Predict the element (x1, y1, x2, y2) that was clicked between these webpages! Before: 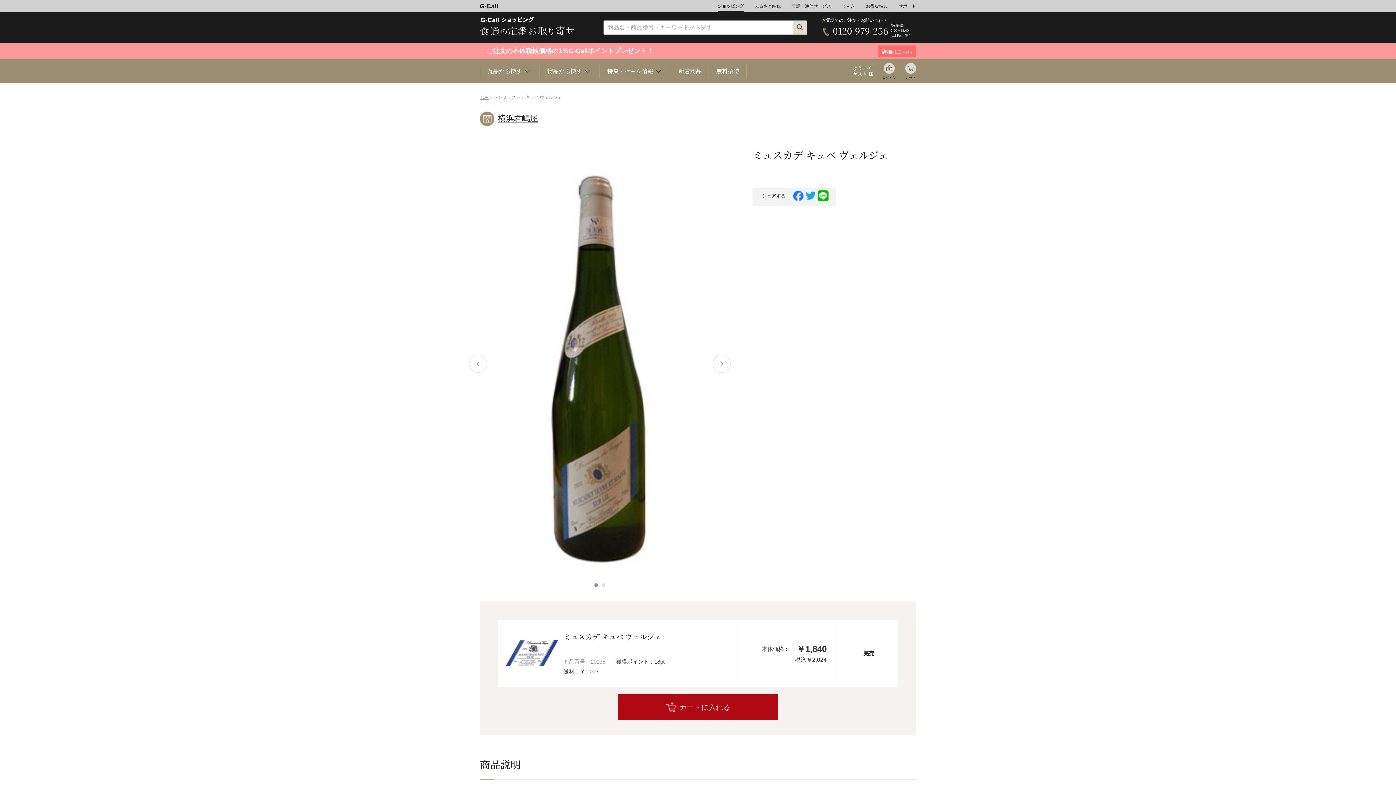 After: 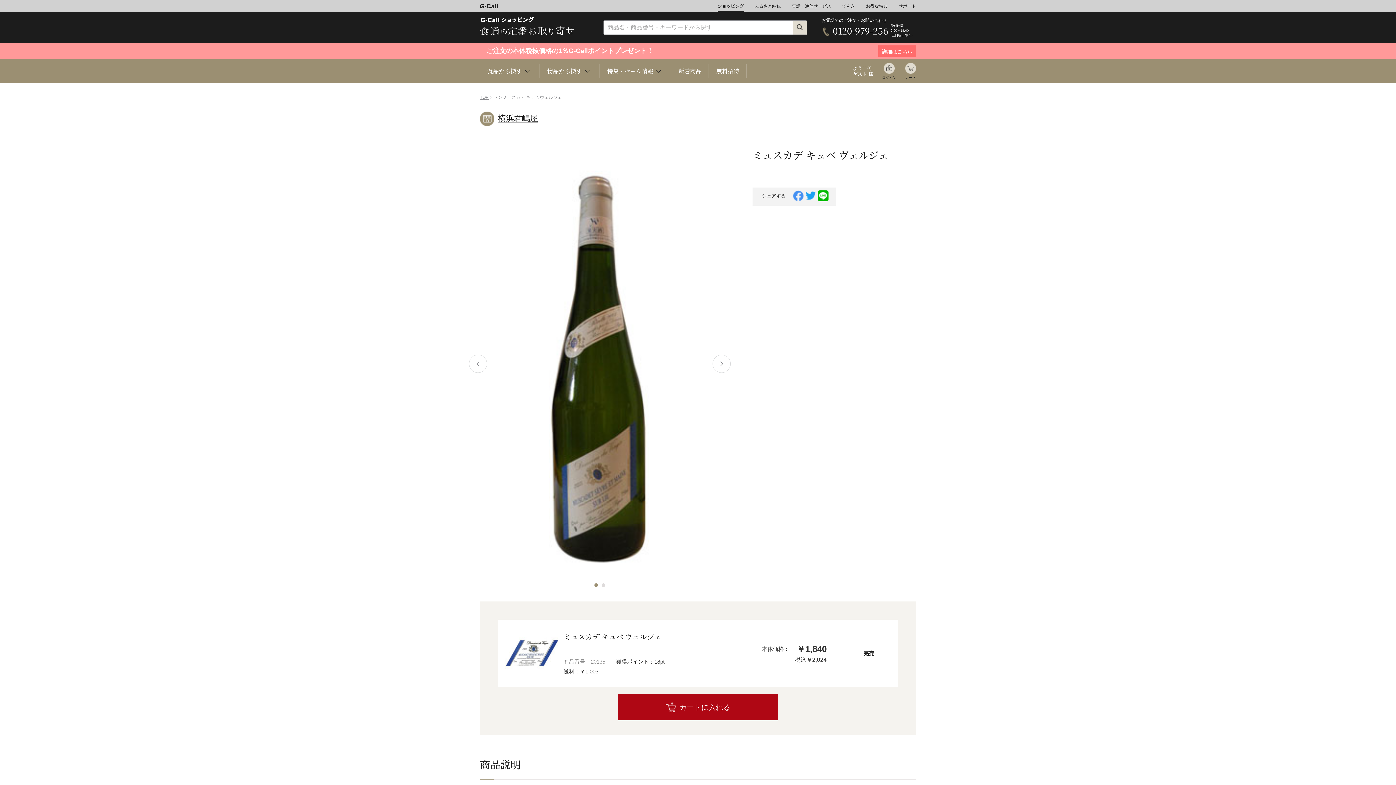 Action: bbox: (793, 190, 804, 201)